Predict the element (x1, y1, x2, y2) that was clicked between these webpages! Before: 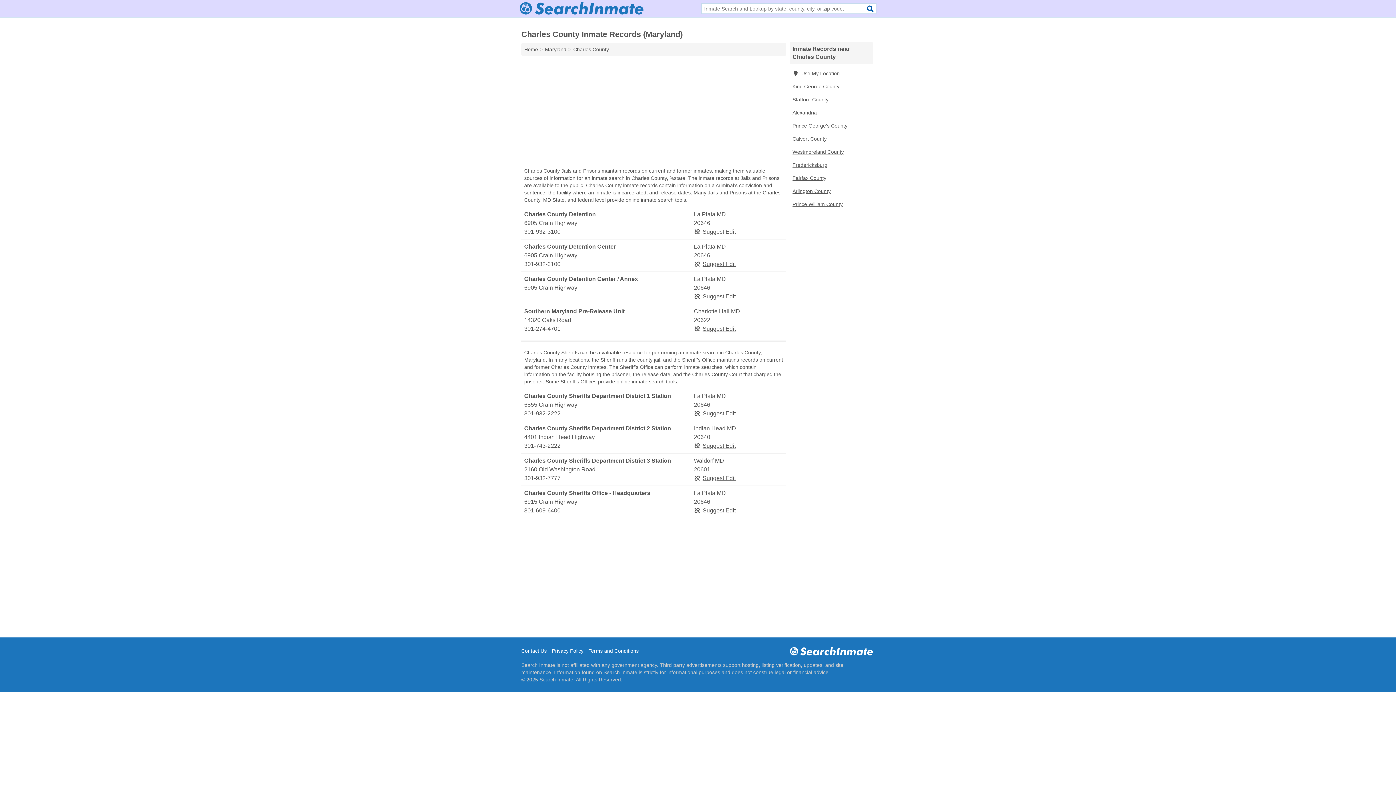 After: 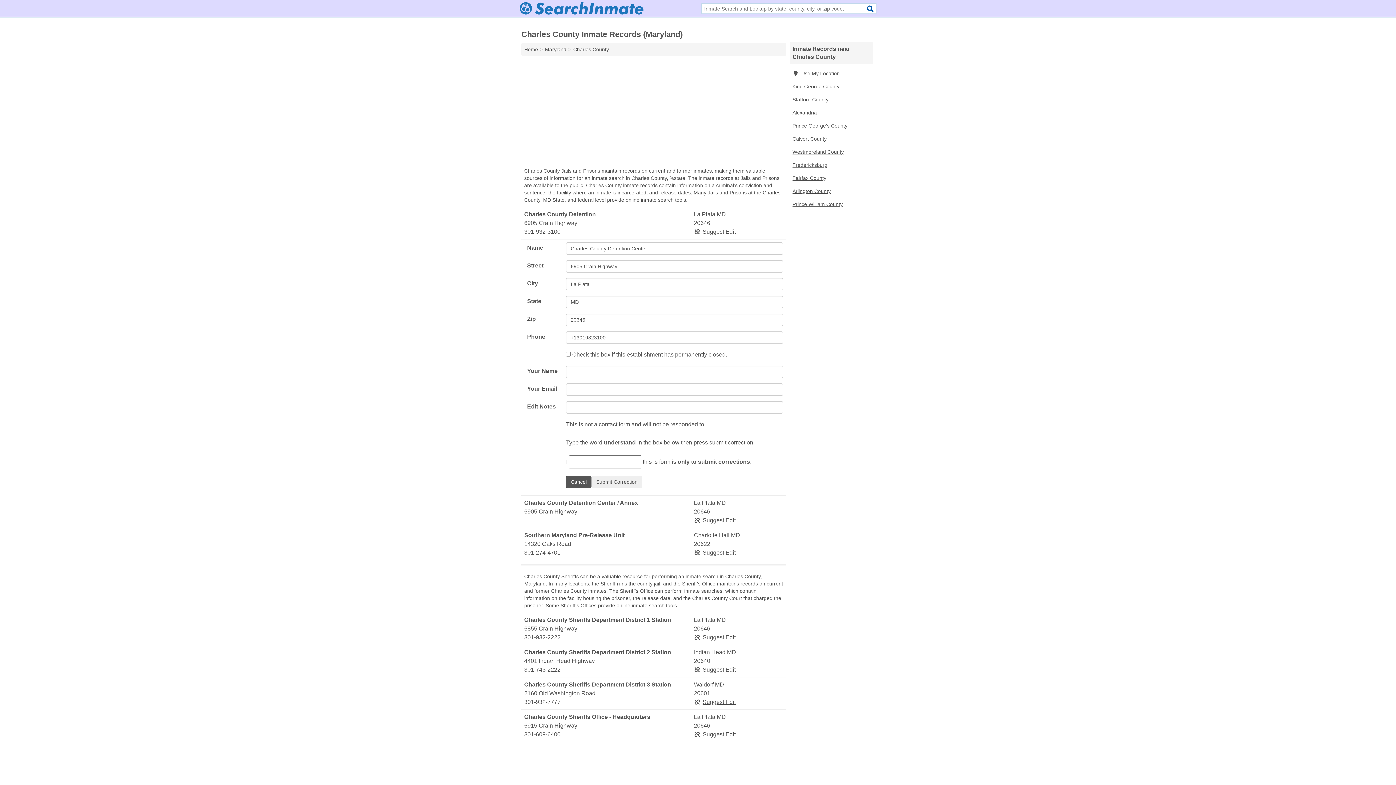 Action: bbox: (694, 261, 735, 267) label: Suggest Edit